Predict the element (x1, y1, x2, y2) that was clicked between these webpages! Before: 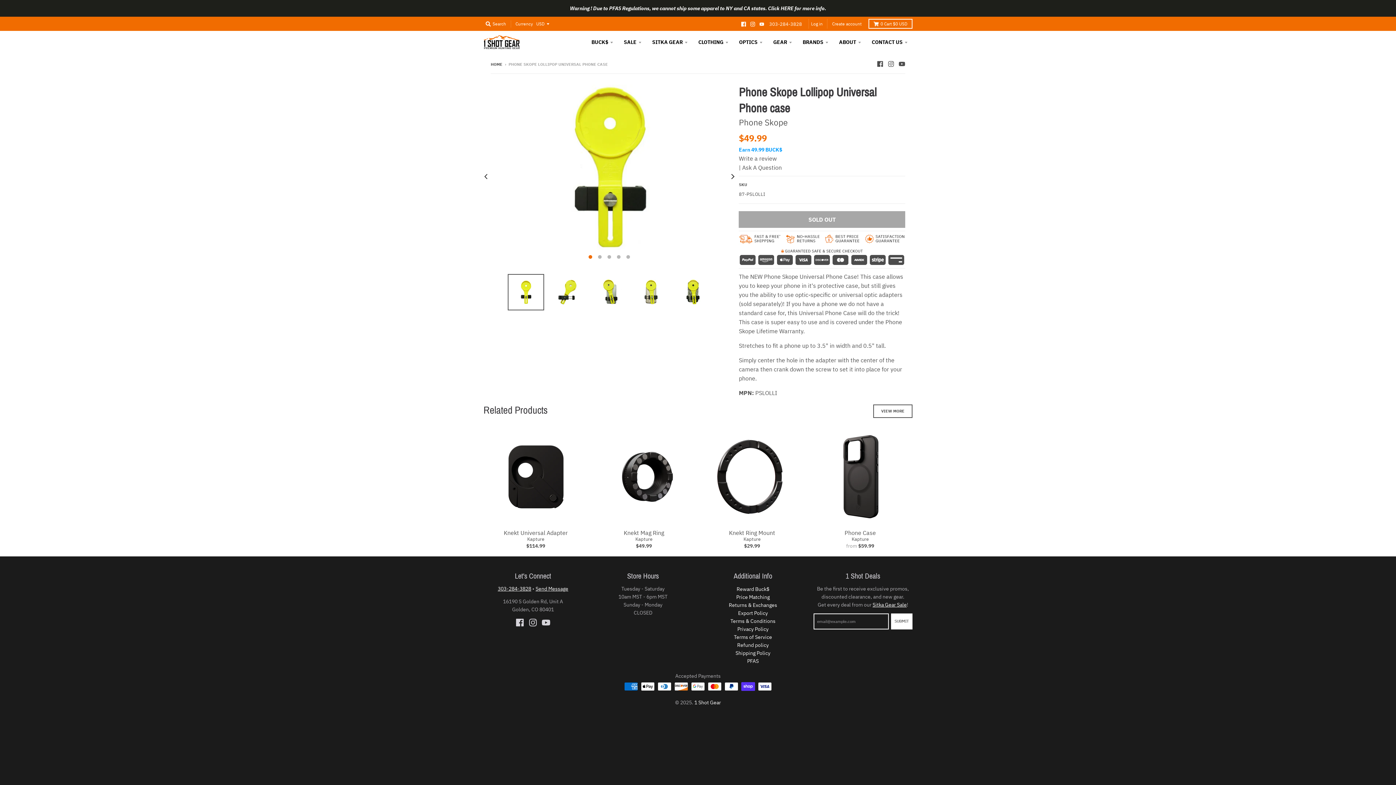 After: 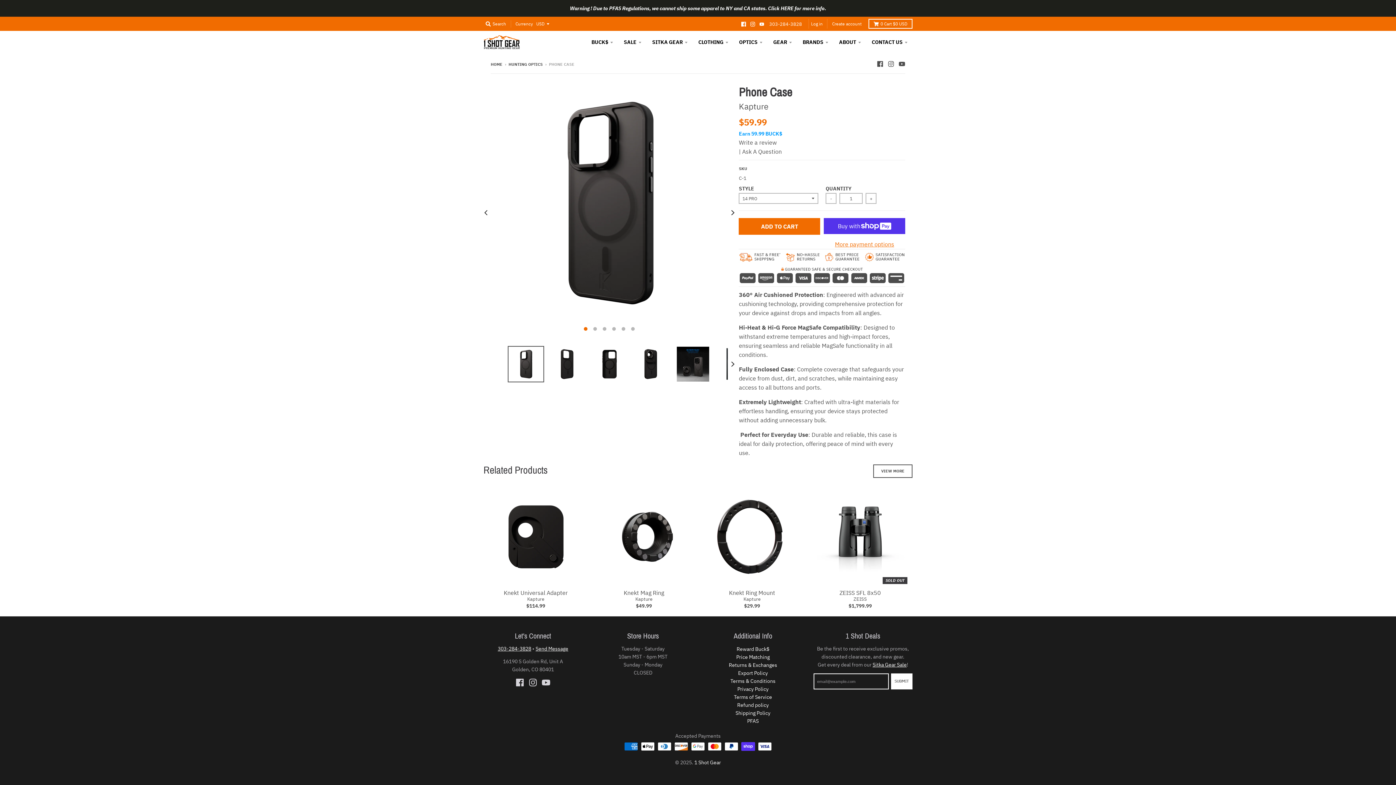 Action: bbox: (811, 428, 909, 525)